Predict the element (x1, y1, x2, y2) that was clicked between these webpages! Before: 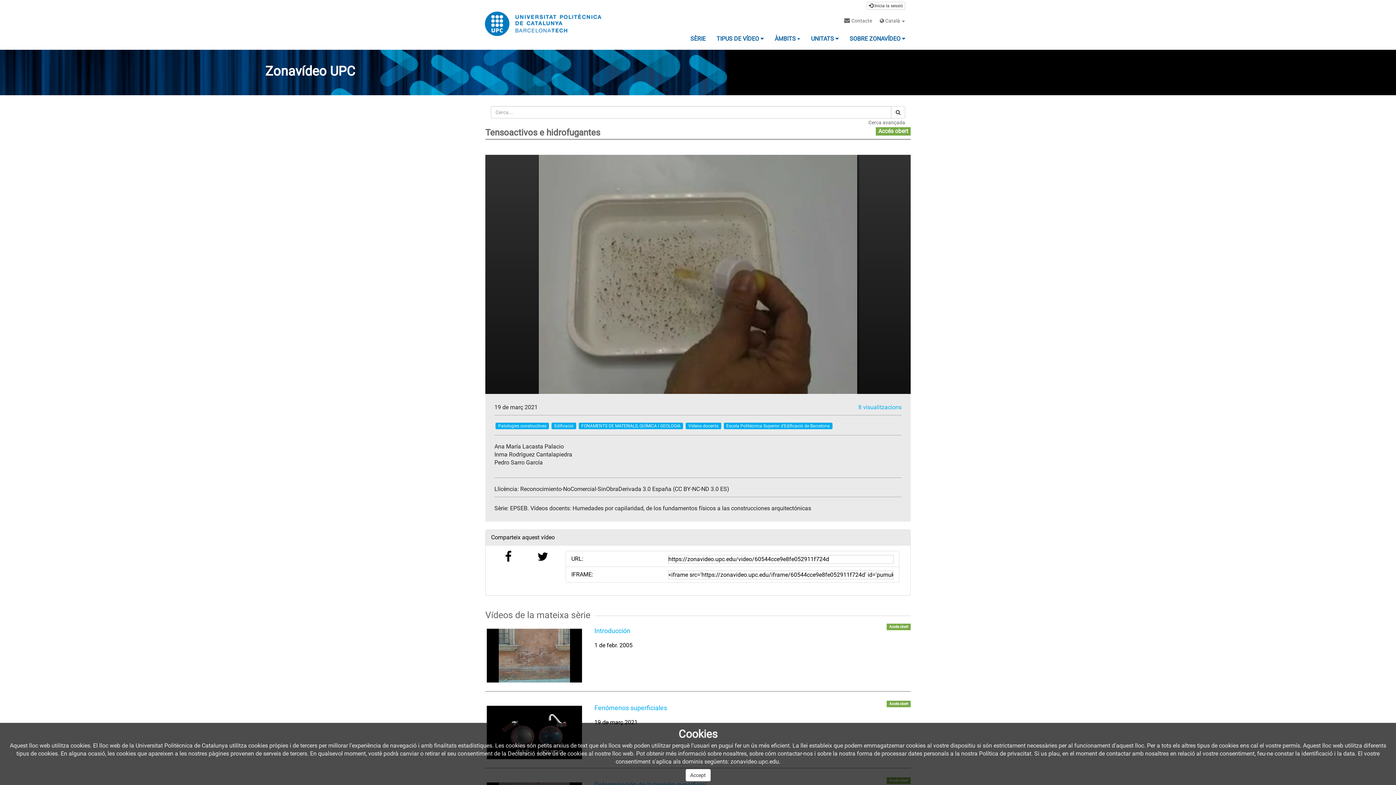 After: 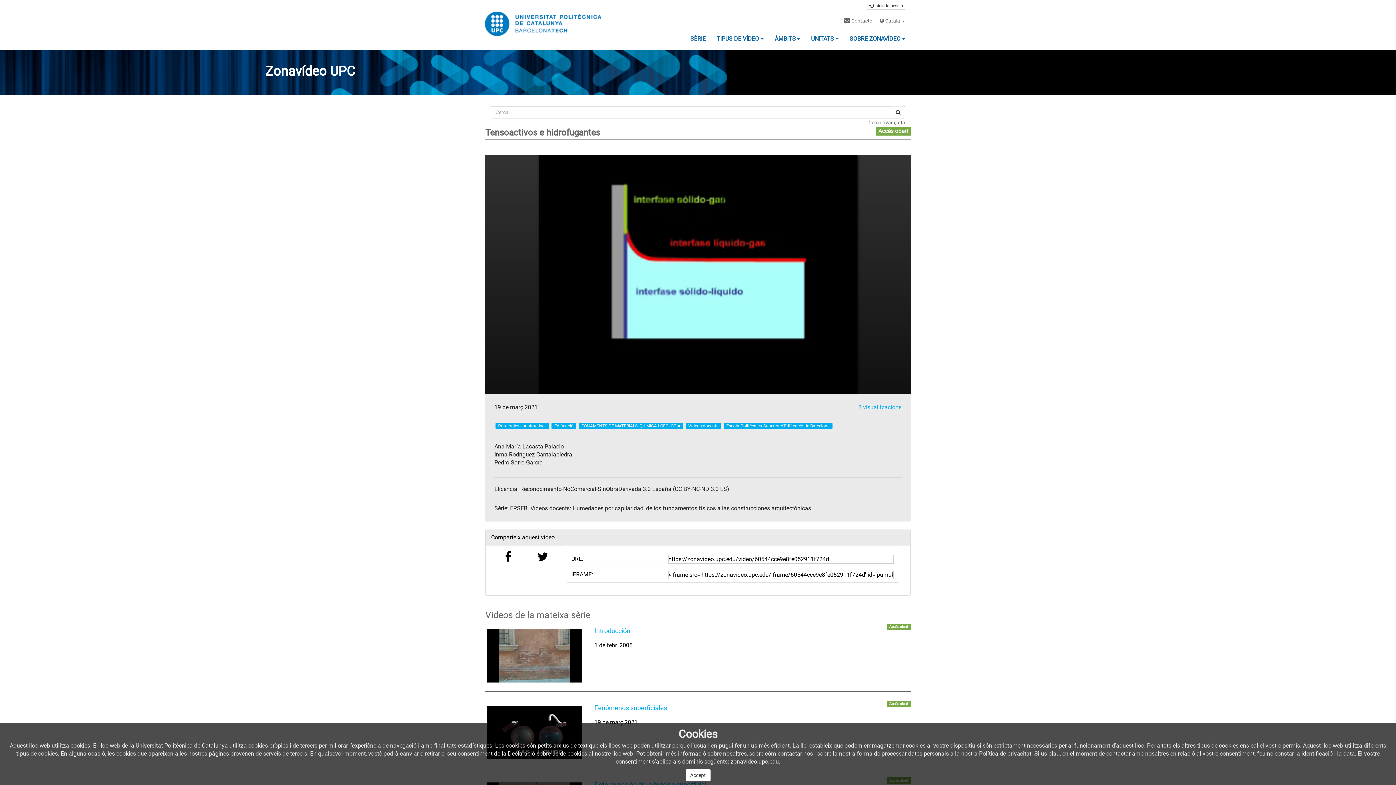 Action: label: Comparteix aquest vídeo bbox: (485, 530, 910, 545)